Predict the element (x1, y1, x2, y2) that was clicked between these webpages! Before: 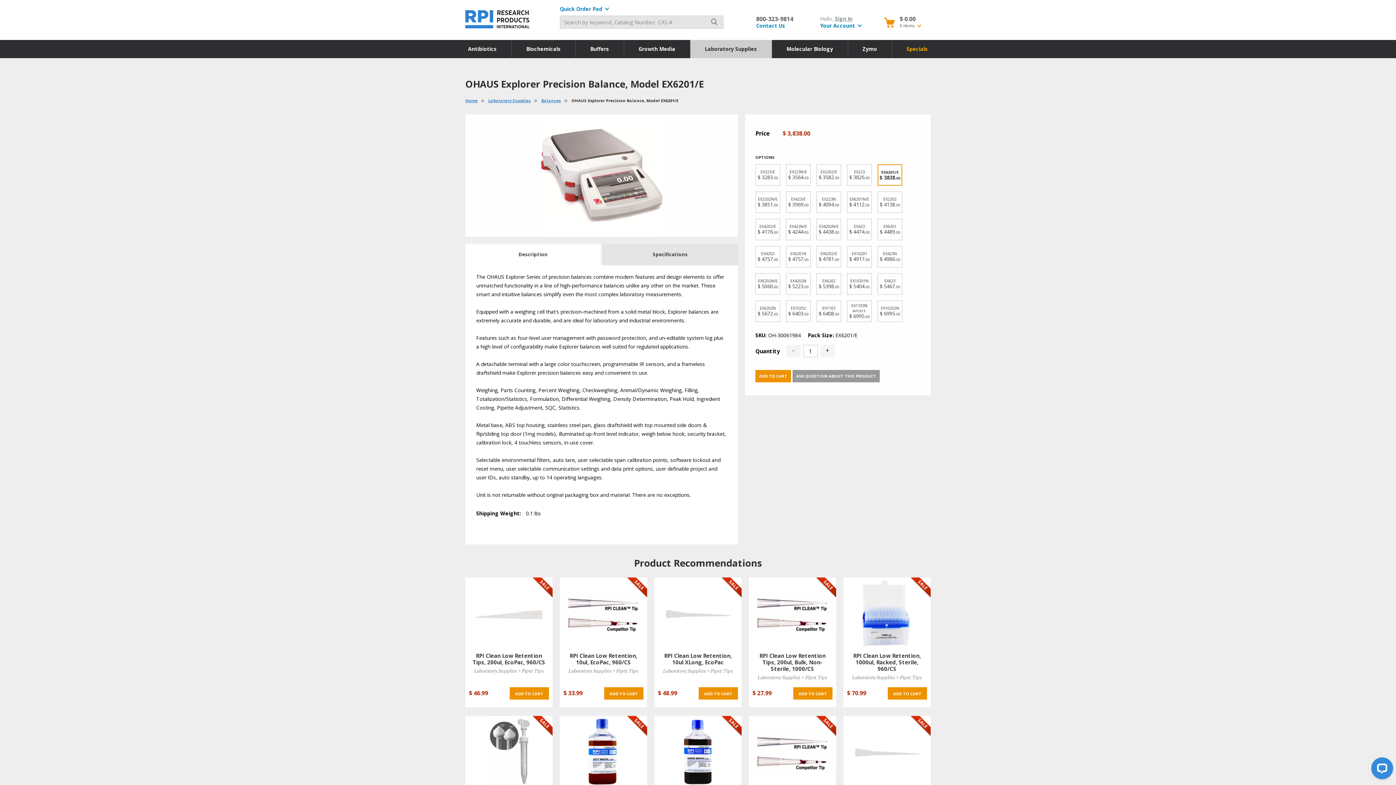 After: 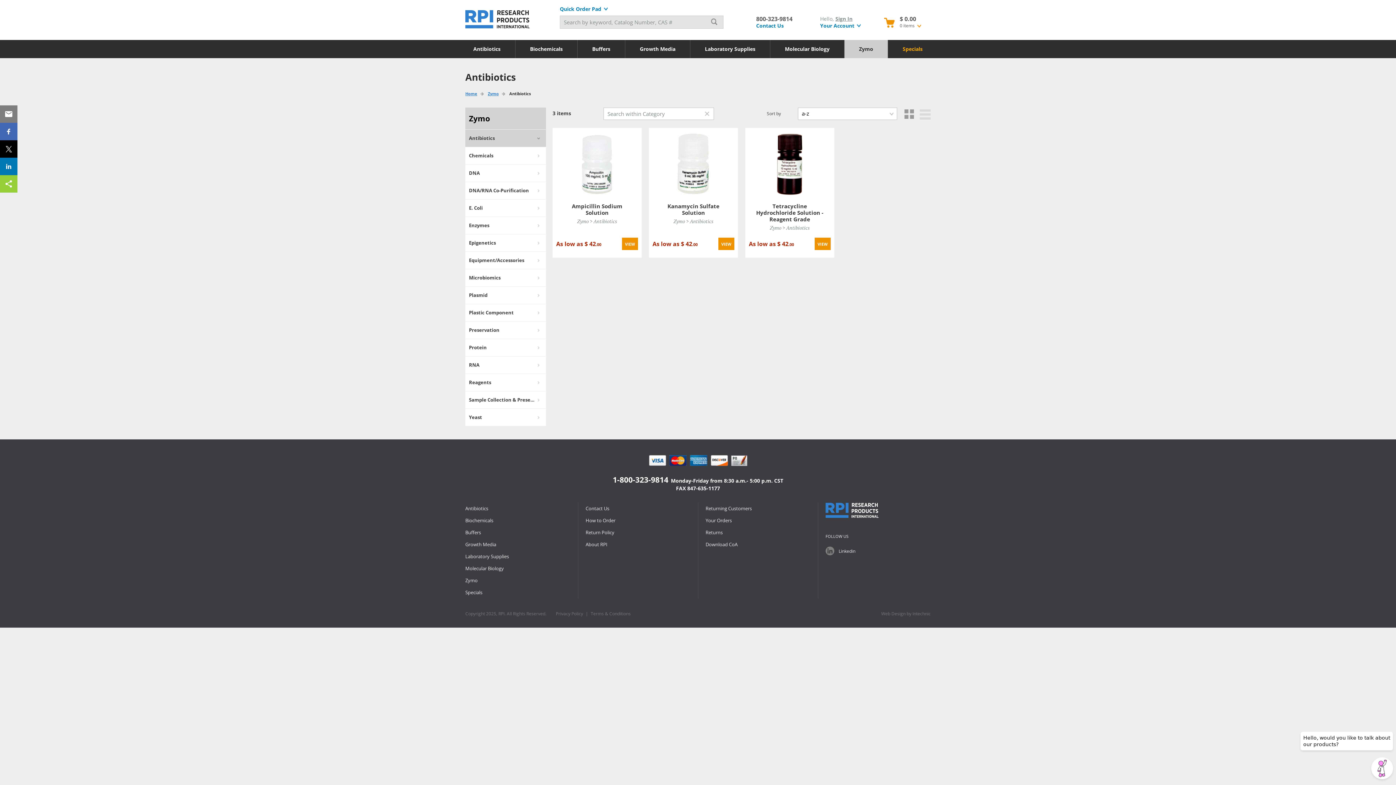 Action: bbox: (848, 40, 891, 58) label: Zymo